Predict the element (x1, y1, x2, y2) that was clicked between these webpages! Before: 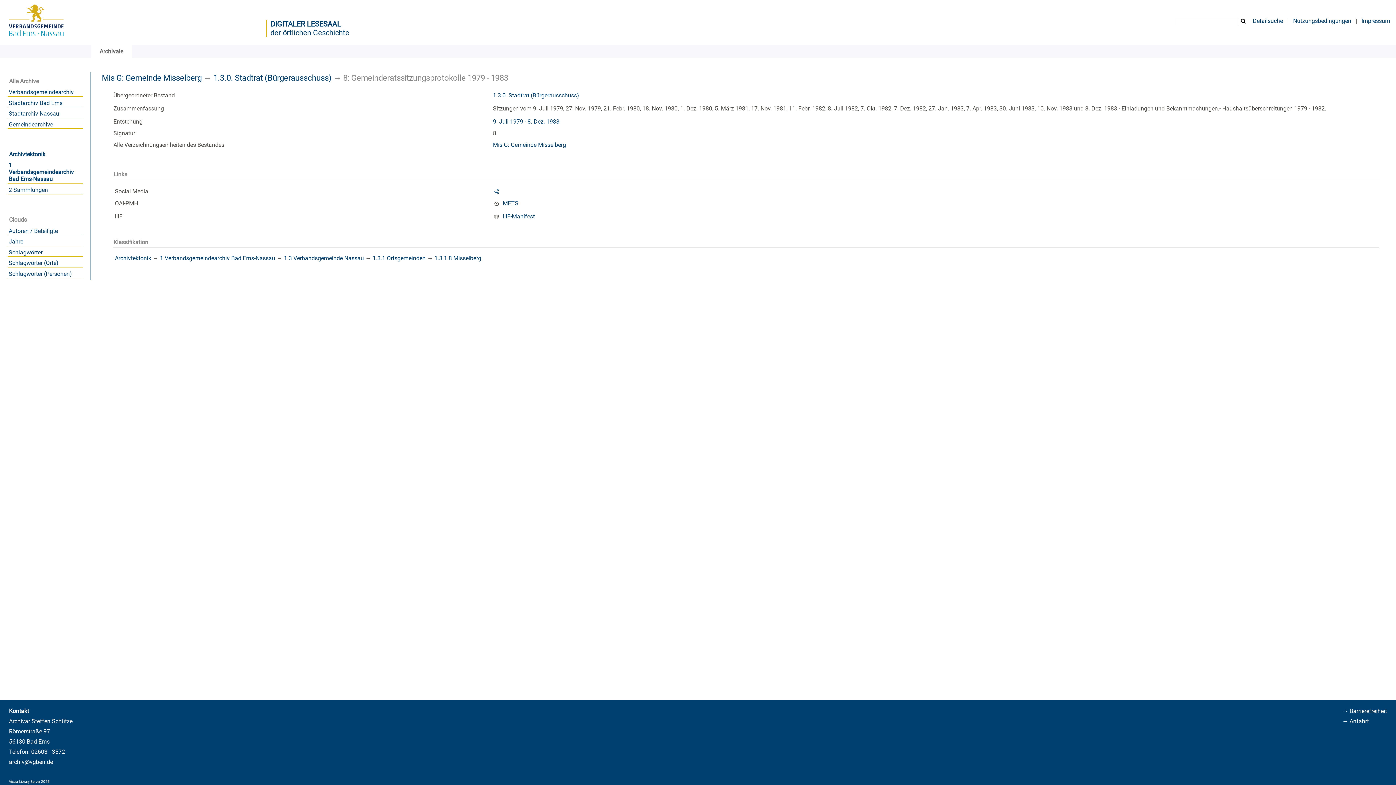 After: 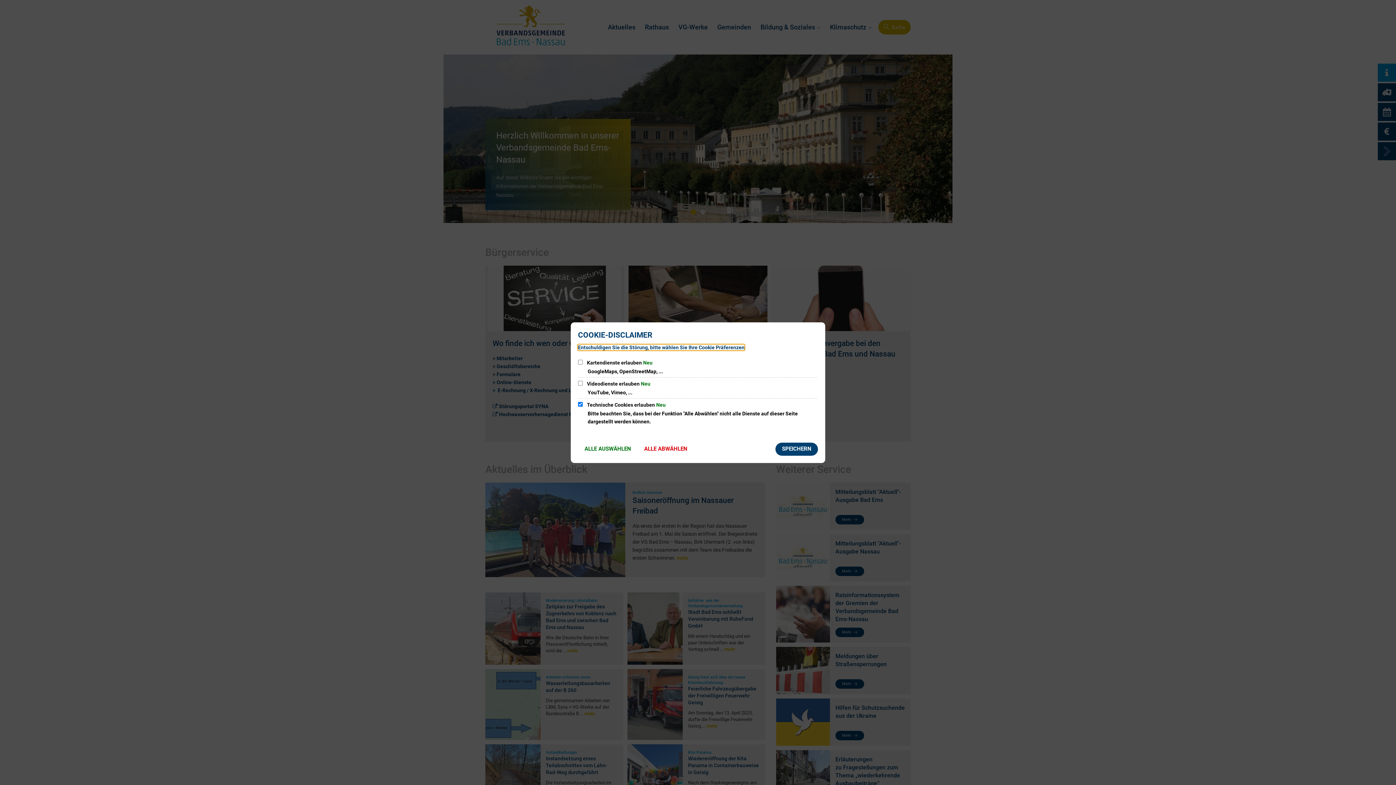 Action: bbox: (0, 38, 72, 45)